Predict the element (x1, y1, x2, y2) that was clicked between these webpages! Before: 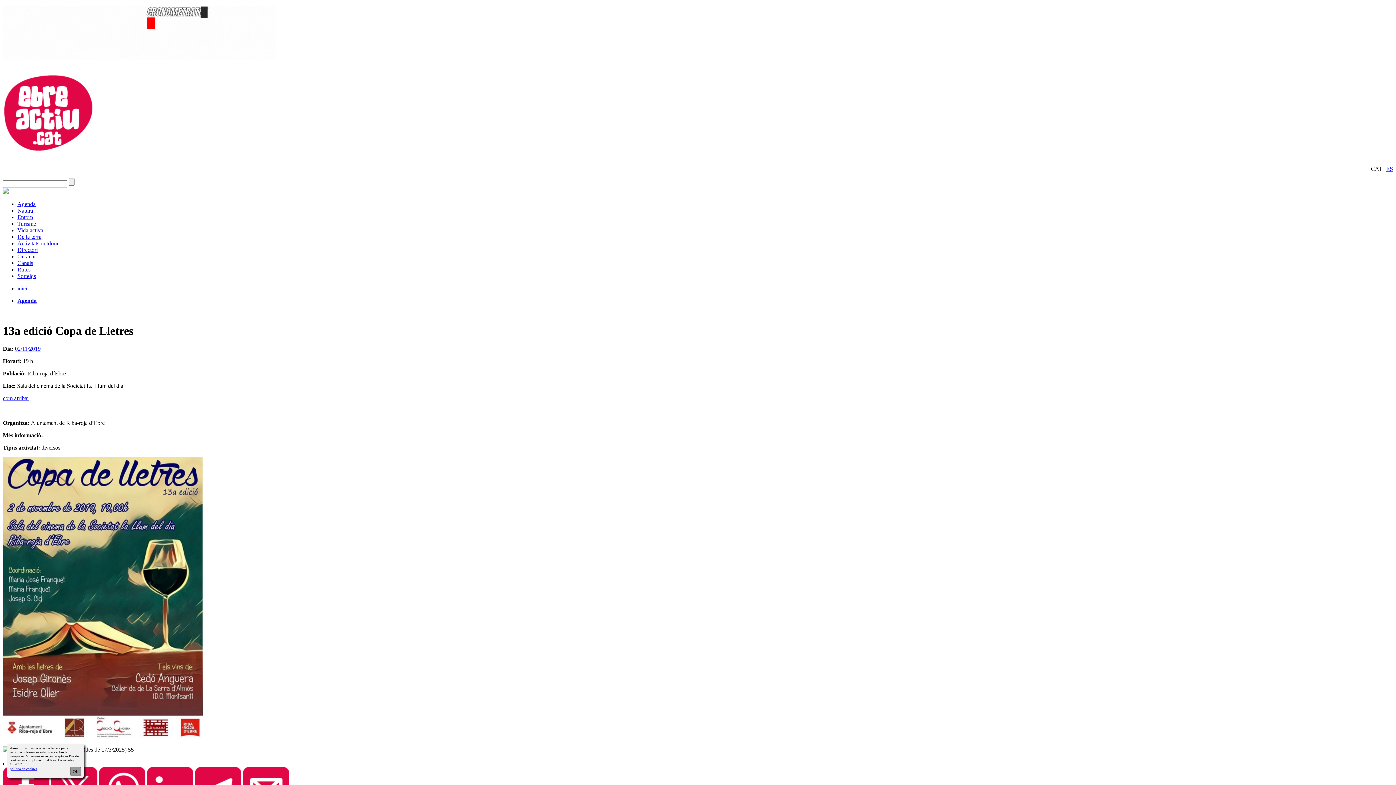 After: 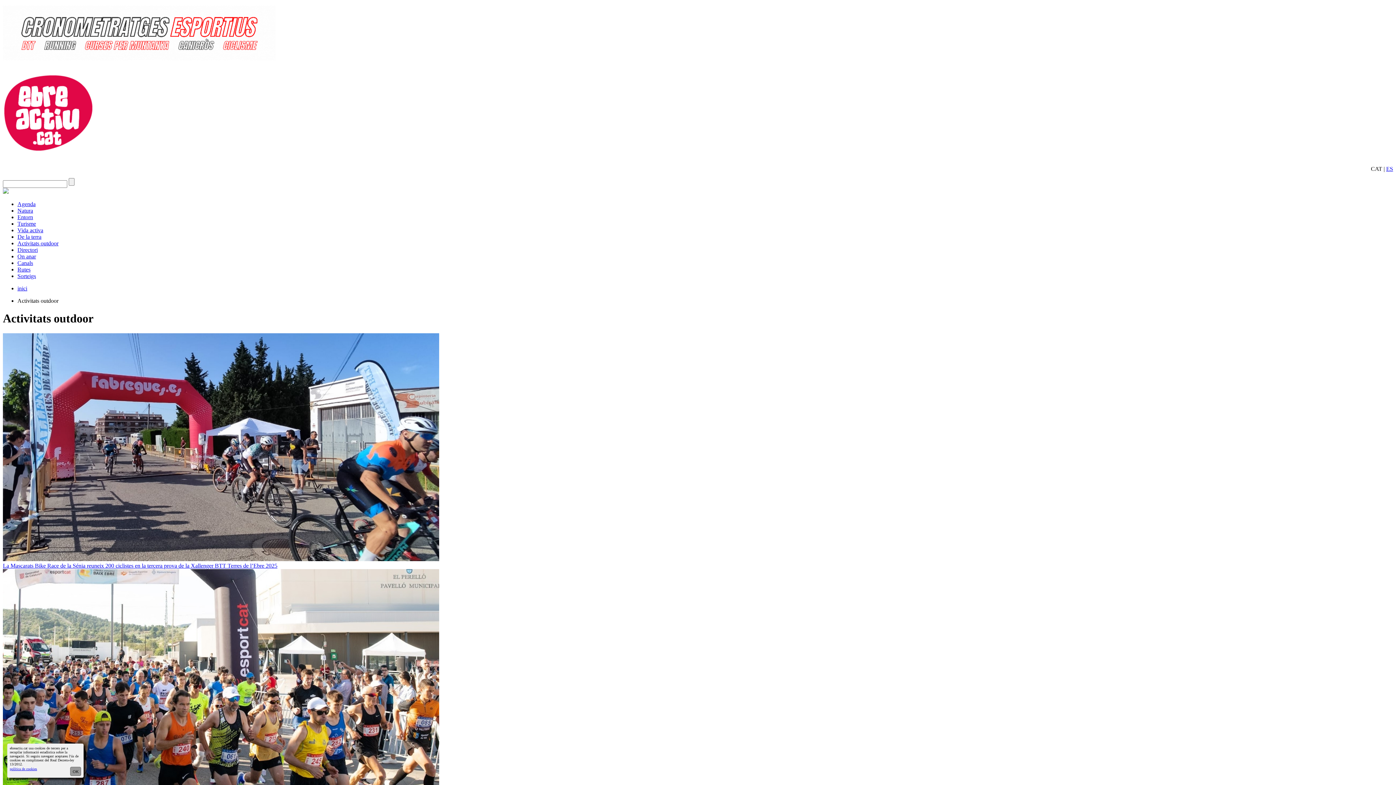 Action: bbox: (17, 240, 58, 246) label: Activitats outdoor